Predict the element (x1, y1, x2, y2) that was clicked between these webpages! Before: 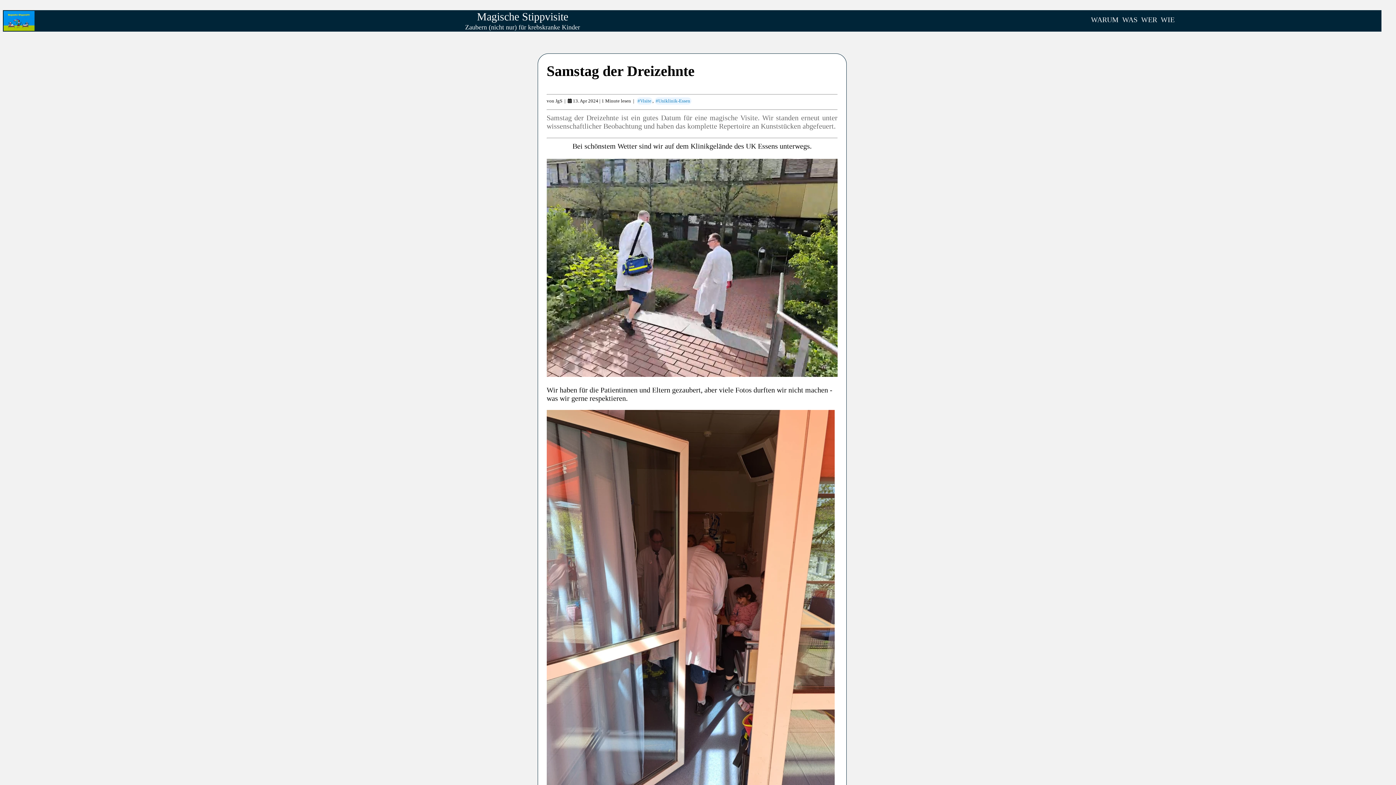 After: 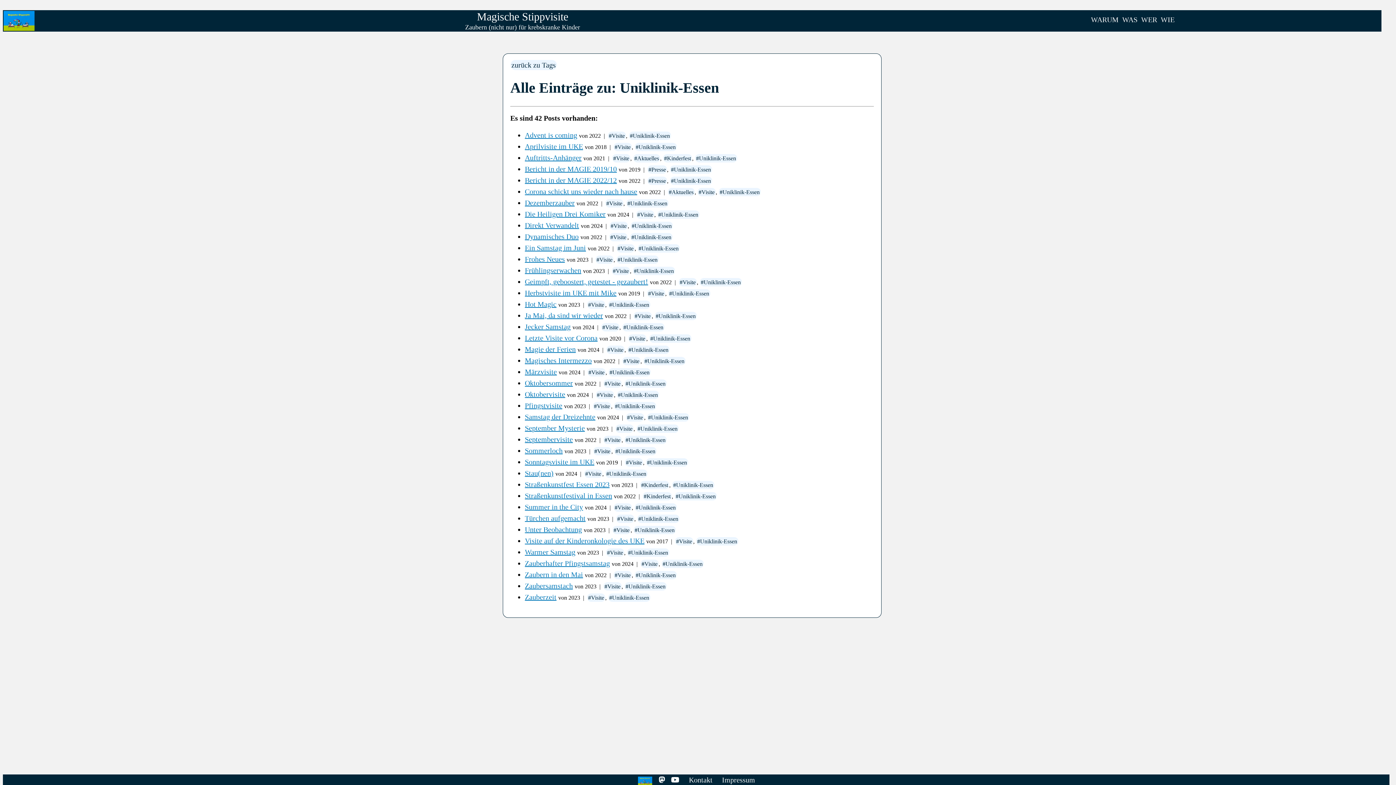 Action: bbox: (654, 97, 691, 104) label: #Uniklinik-Essen